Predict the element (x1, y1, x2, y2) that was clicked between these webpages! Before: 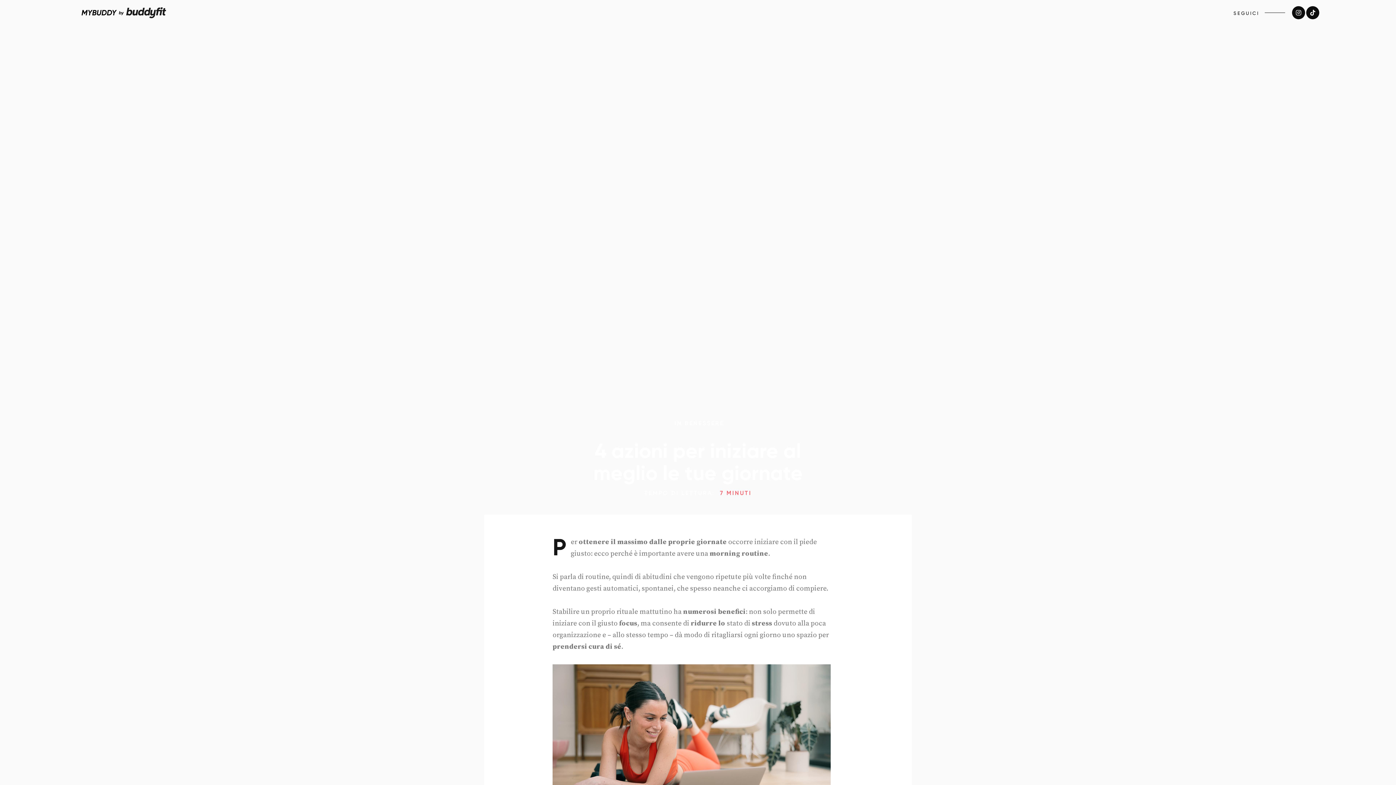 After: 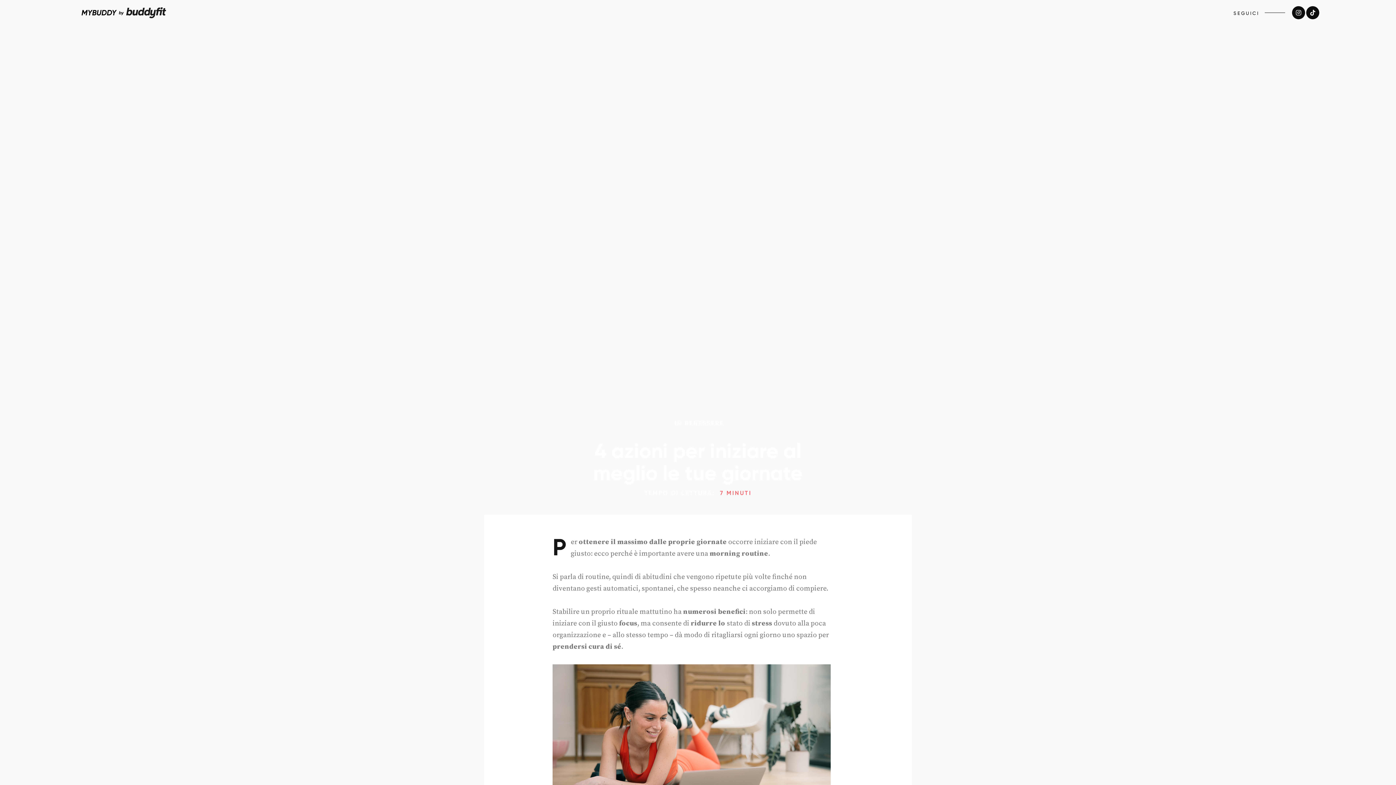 Action: label: BENESSERE bbox: (684, 420, 724, 427)